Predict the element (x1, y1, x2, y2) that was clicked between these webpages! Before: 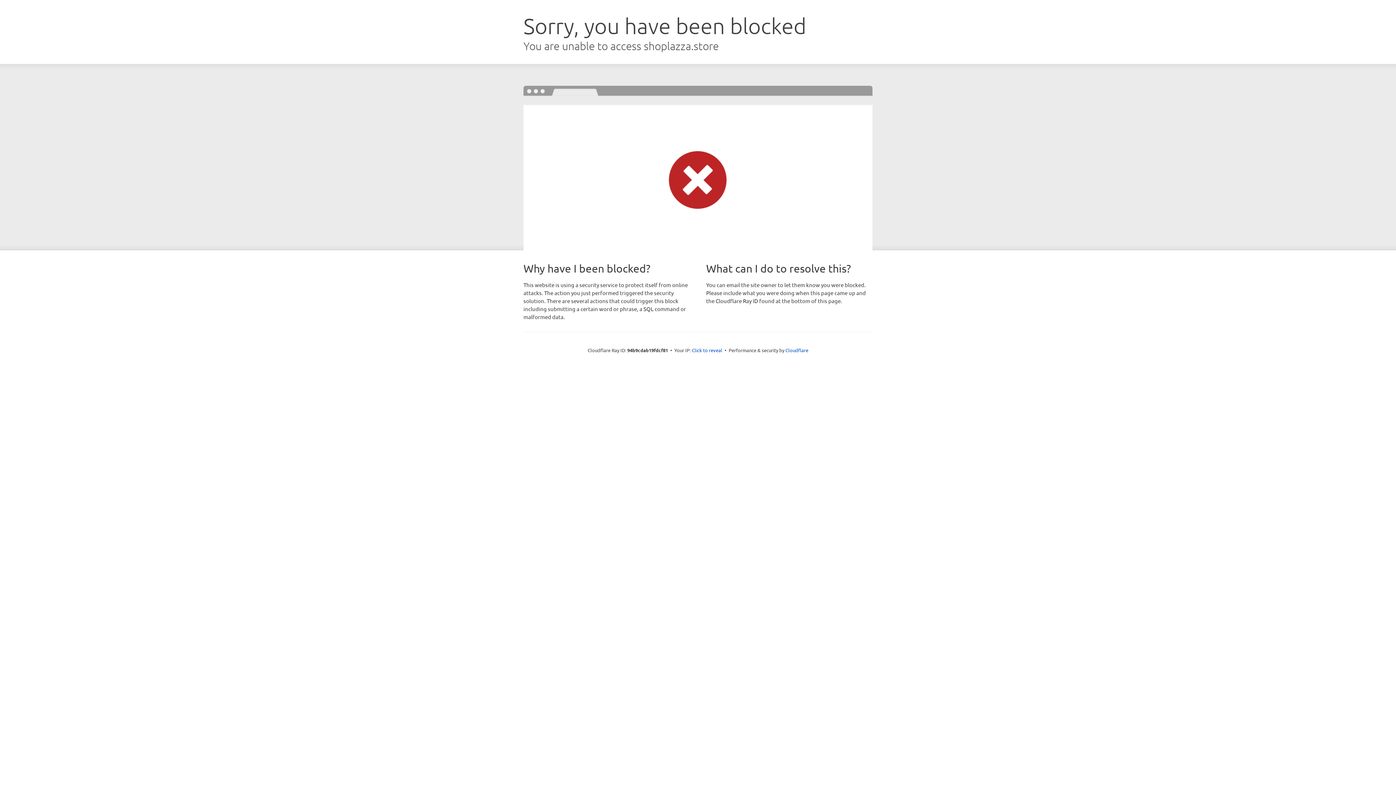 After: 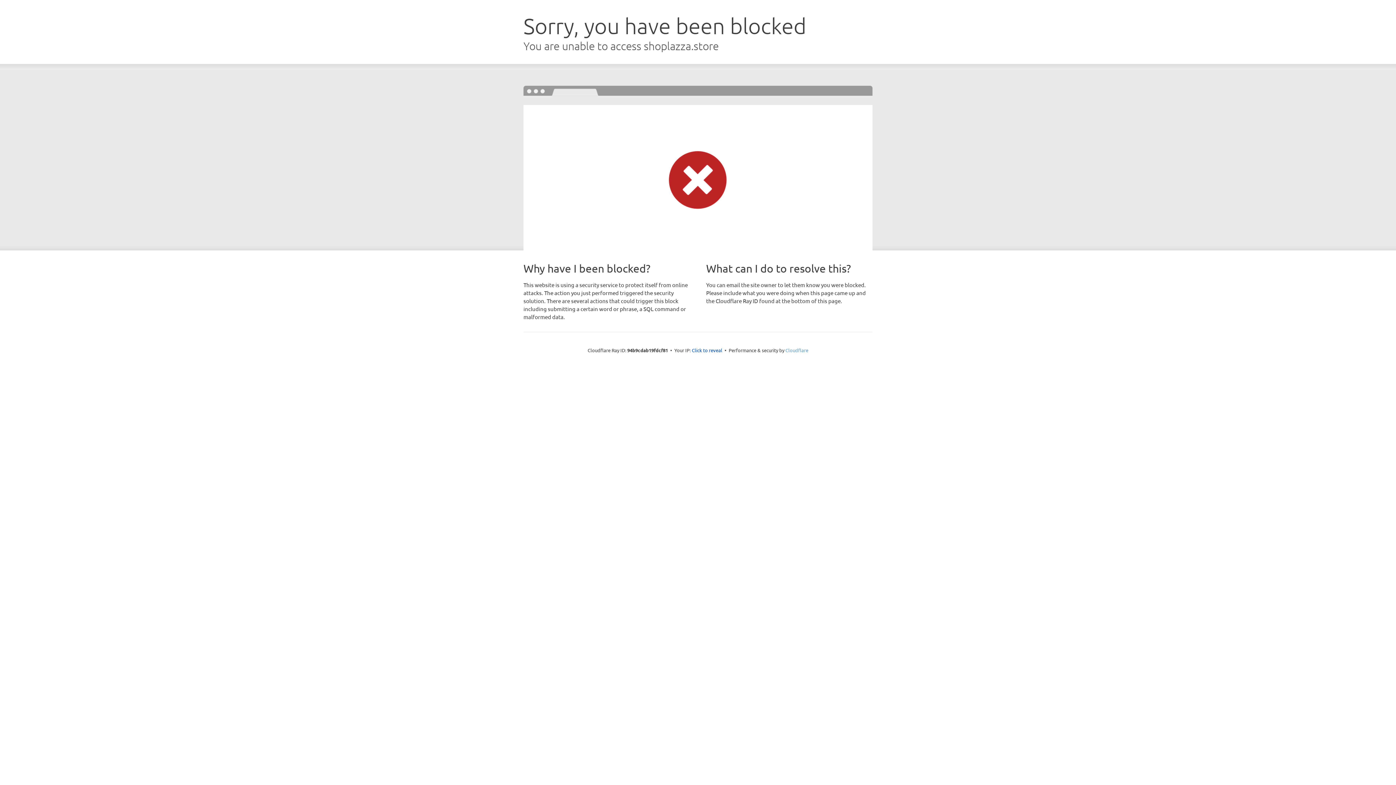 Action: bbox: (785, 347, 808, 353) label: Cloudflare